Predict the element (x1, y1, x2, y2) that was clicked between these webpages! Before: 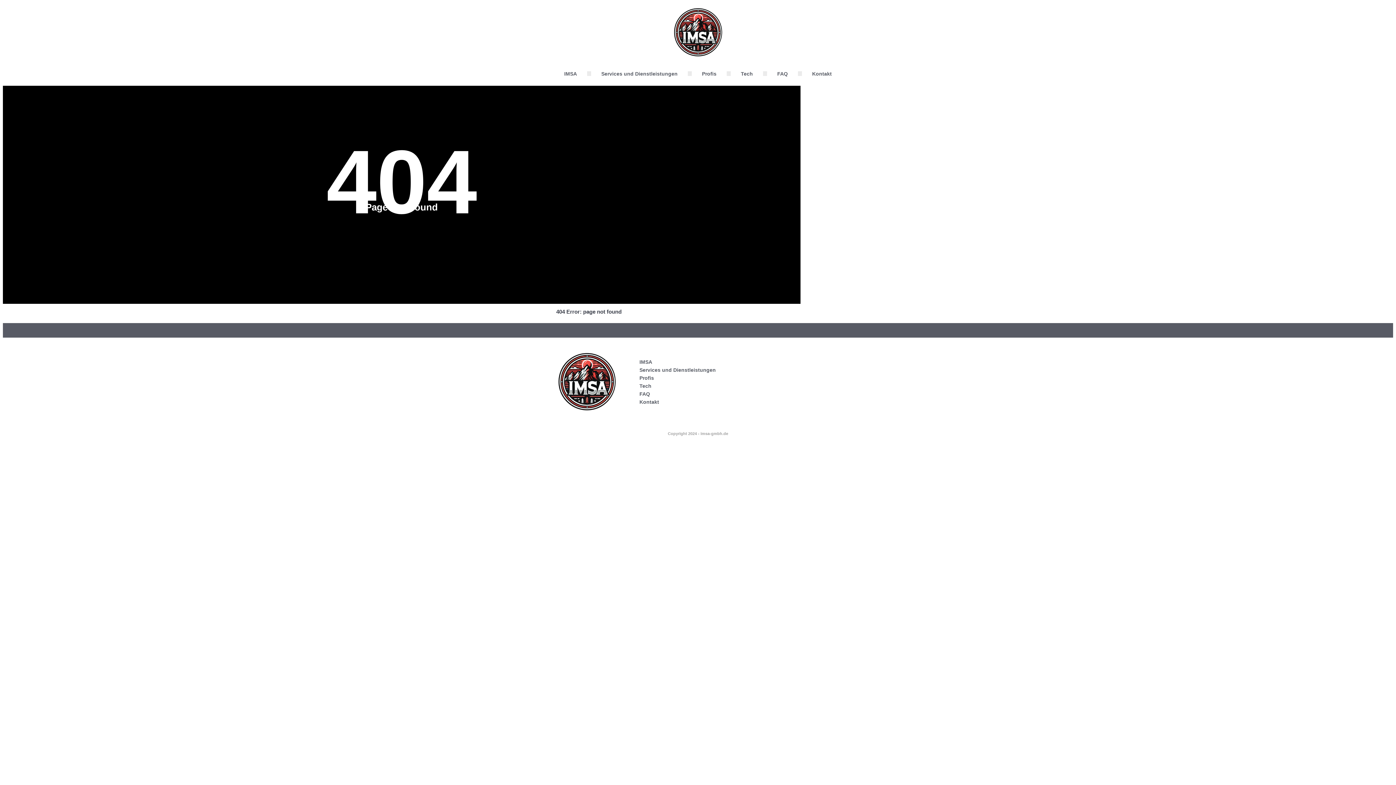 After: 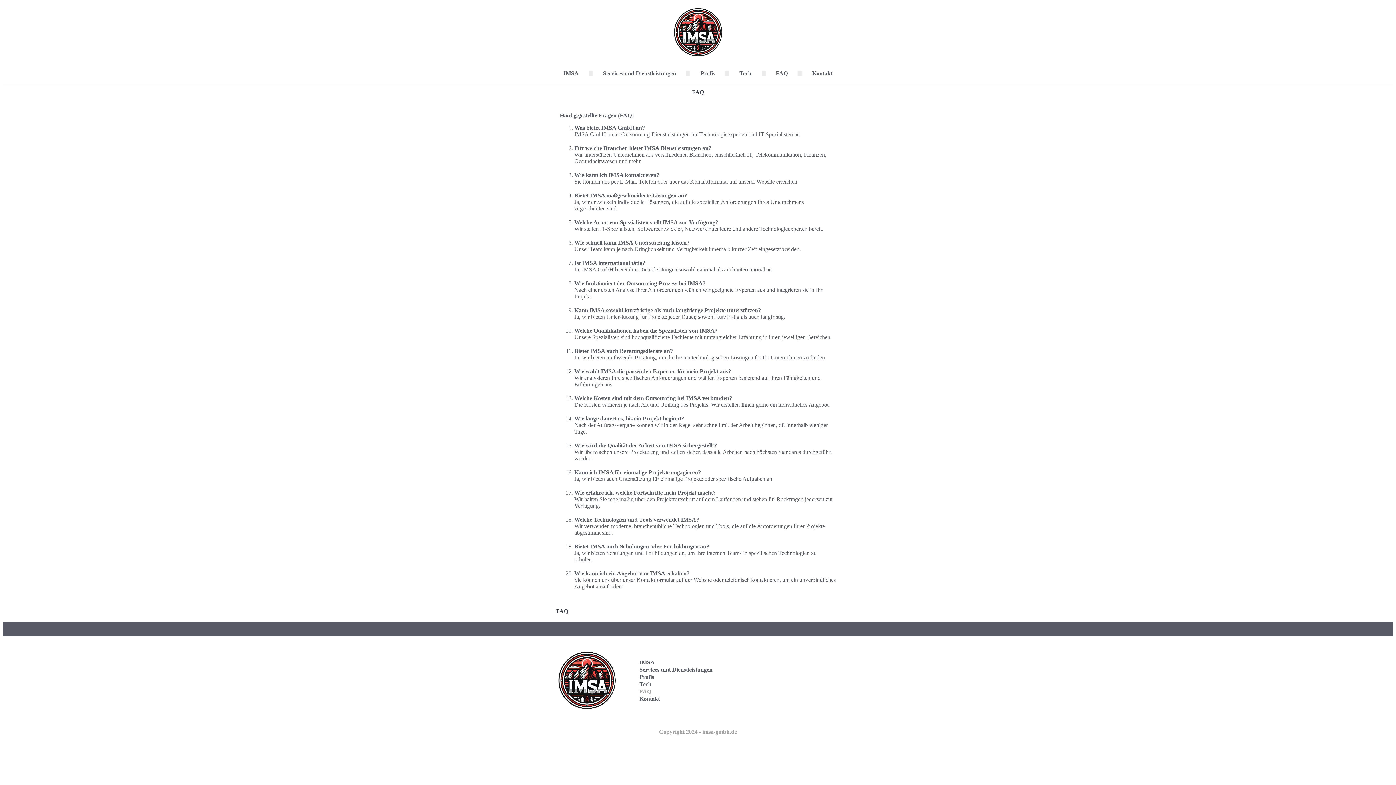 Action: bbox: (632, 390, 832, 398) label: FAQ